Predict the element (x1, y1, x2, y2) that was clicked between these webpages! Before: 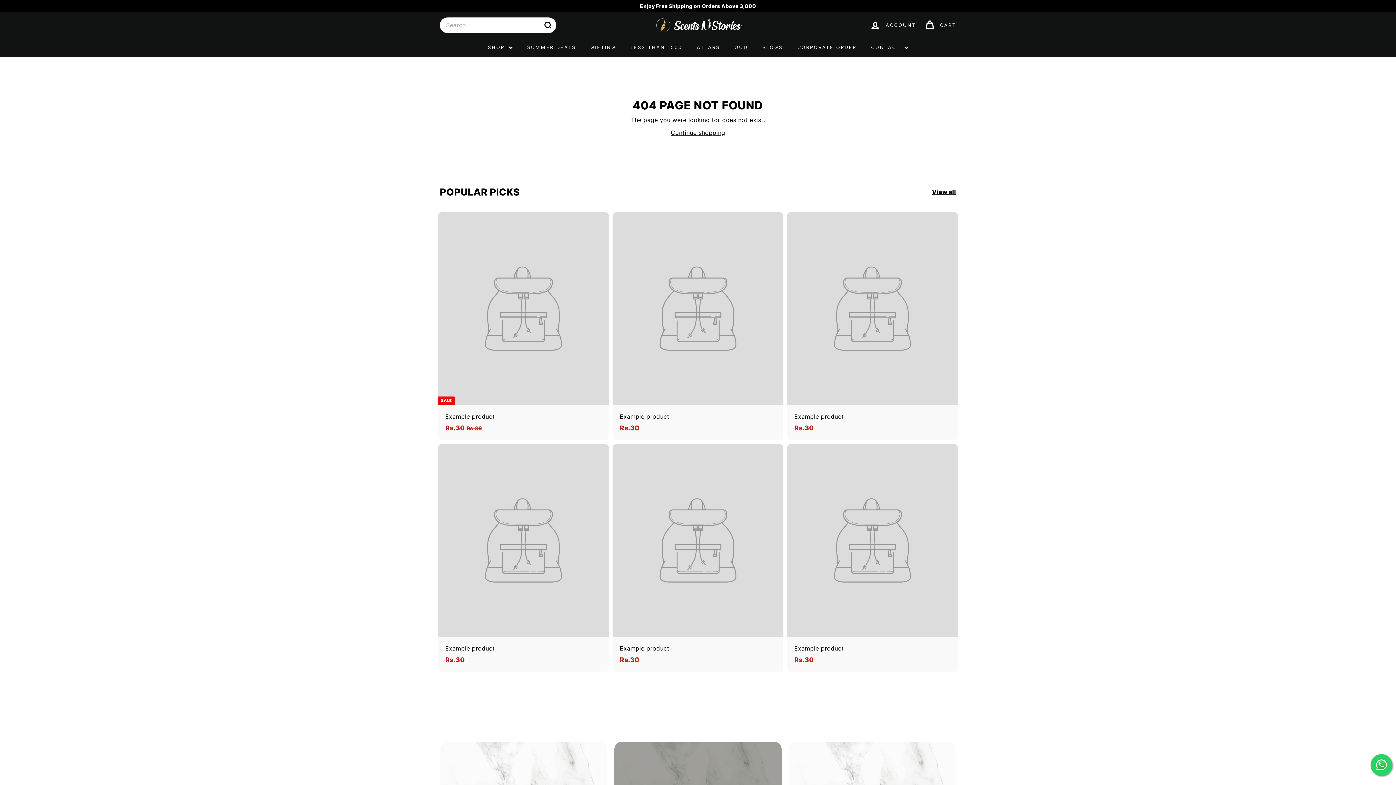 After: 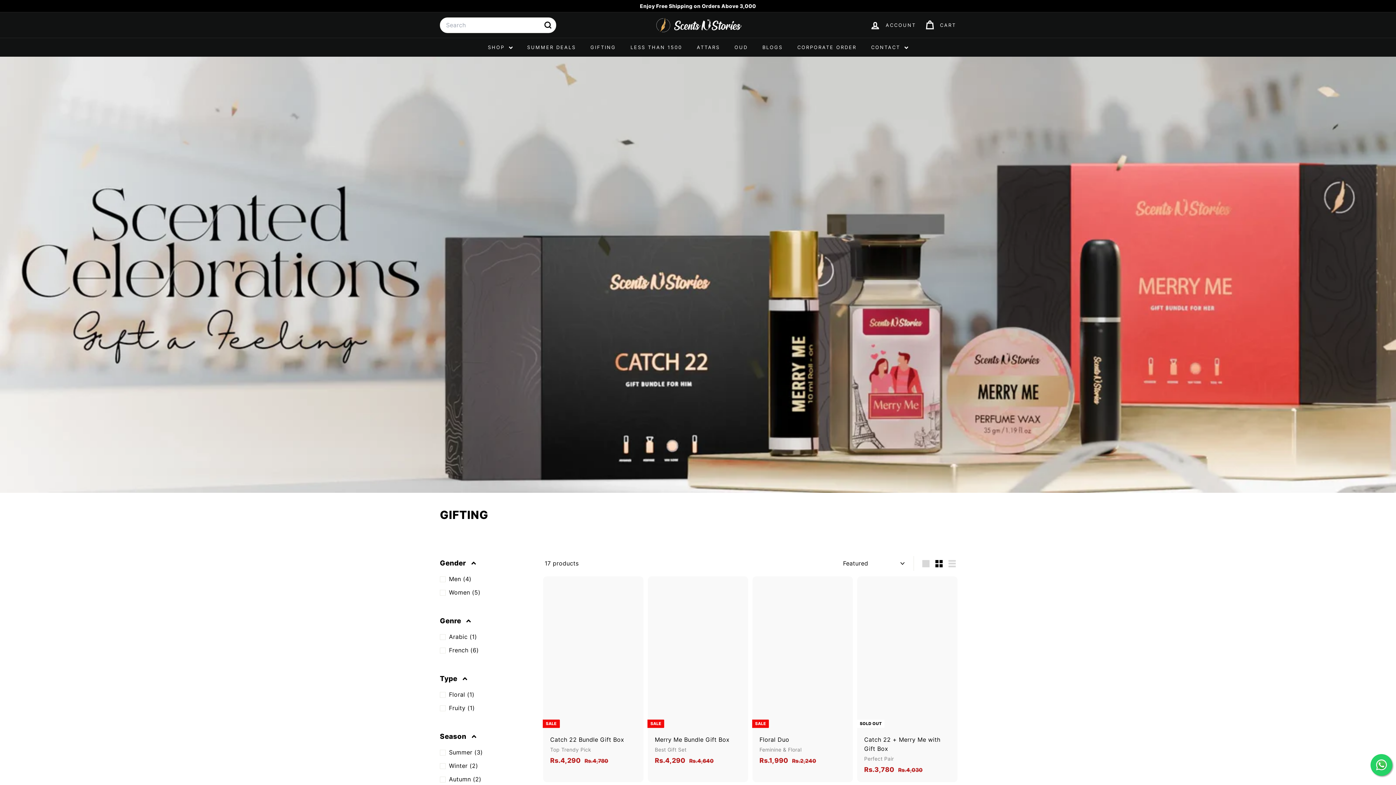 Action: bbox: (583, 37, 623, 56) label: GIFTING